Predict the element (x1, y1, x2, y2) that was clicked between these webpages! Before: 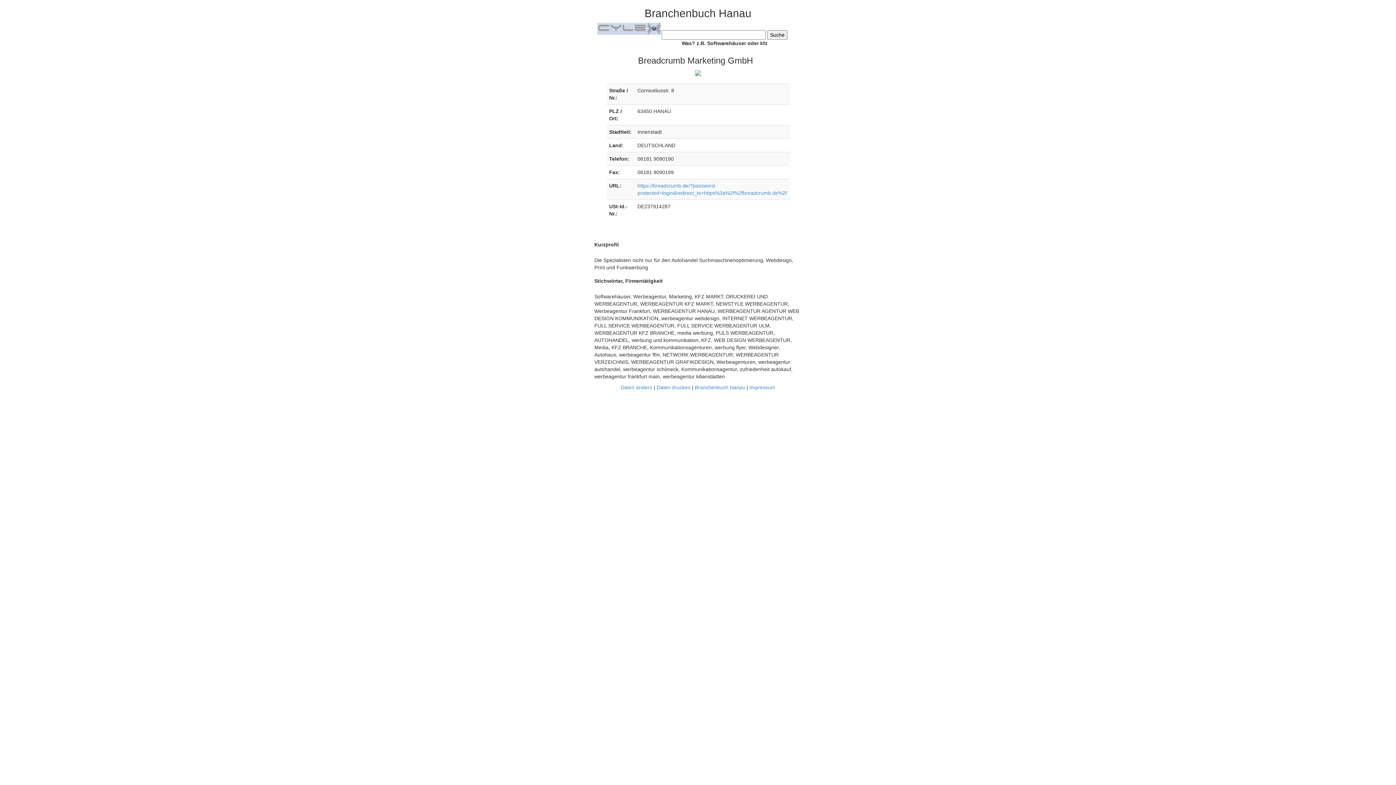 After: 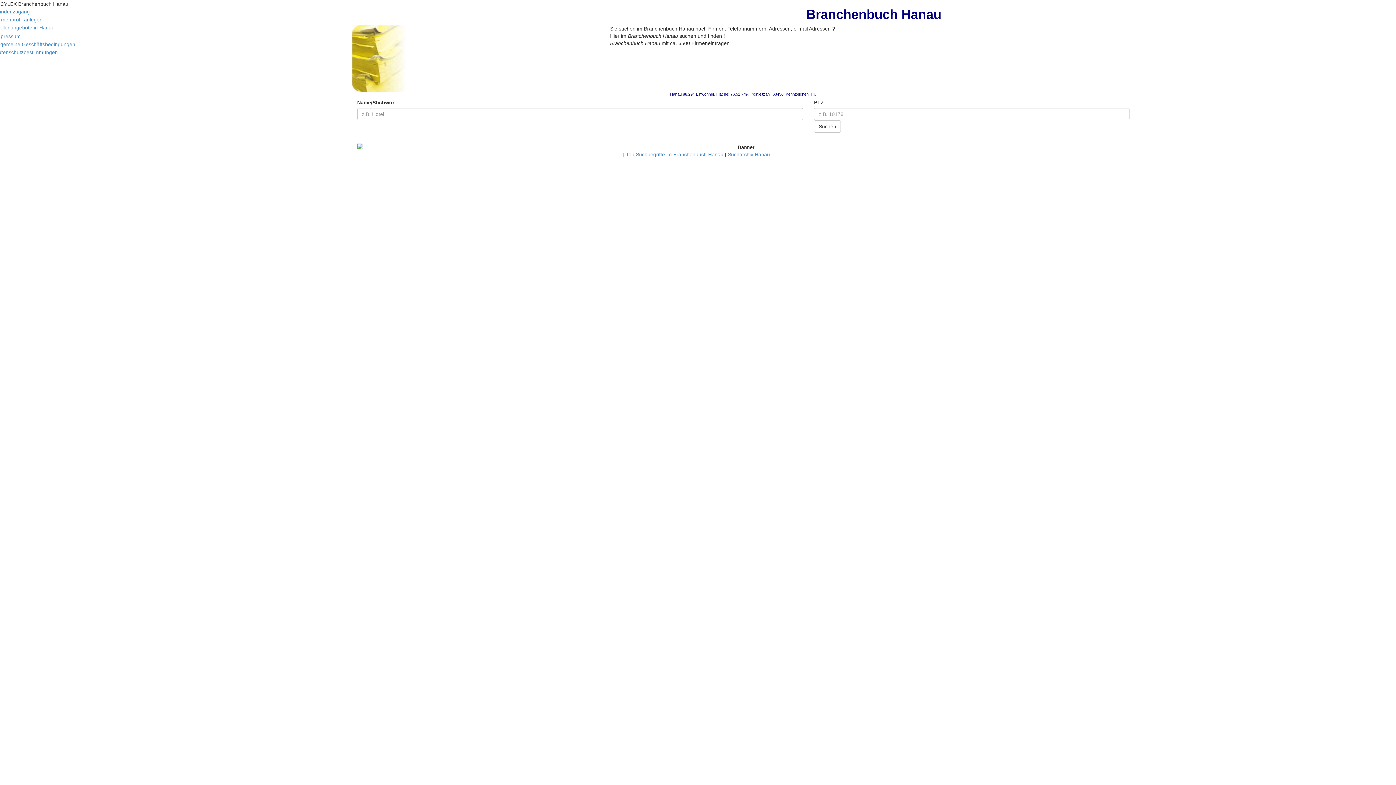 Action: bbox: (597, 25, 660, 31)